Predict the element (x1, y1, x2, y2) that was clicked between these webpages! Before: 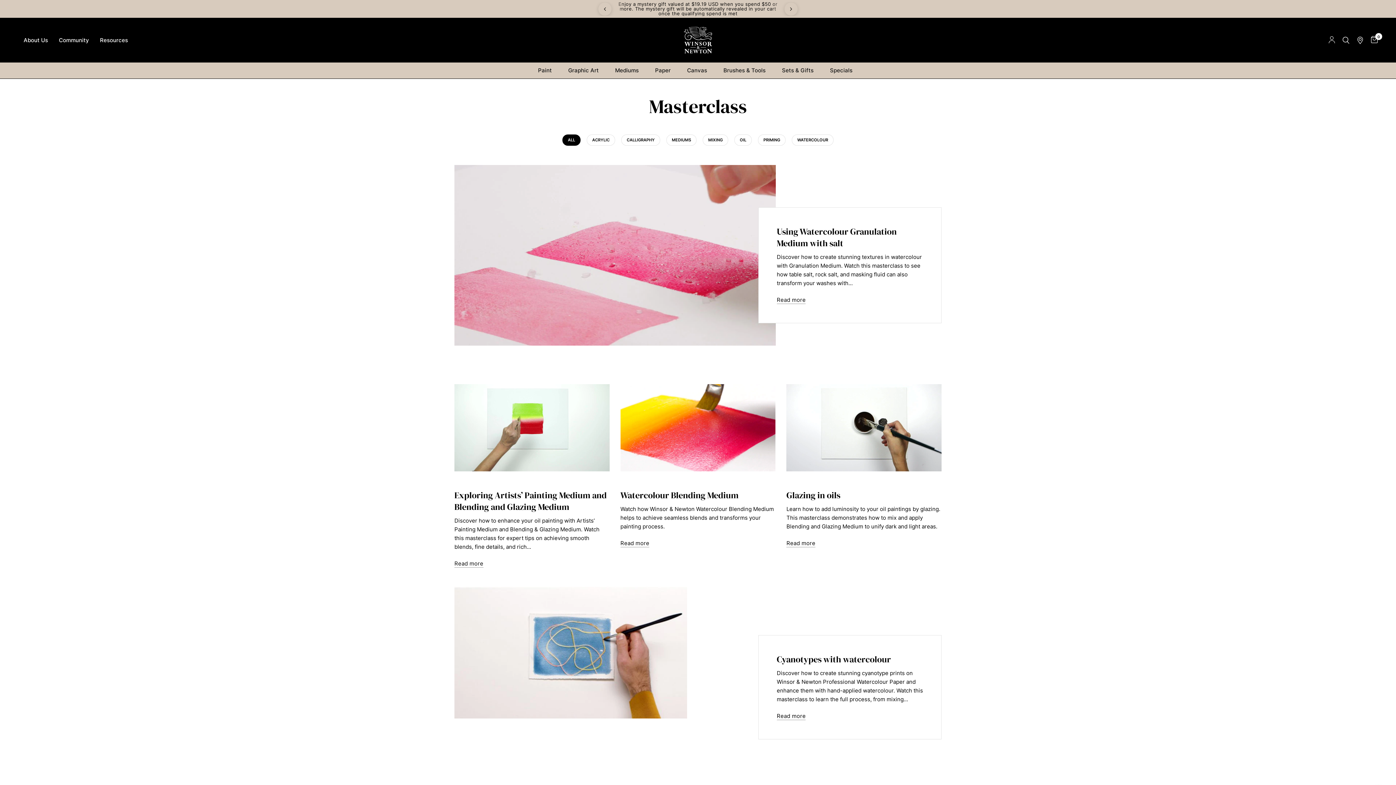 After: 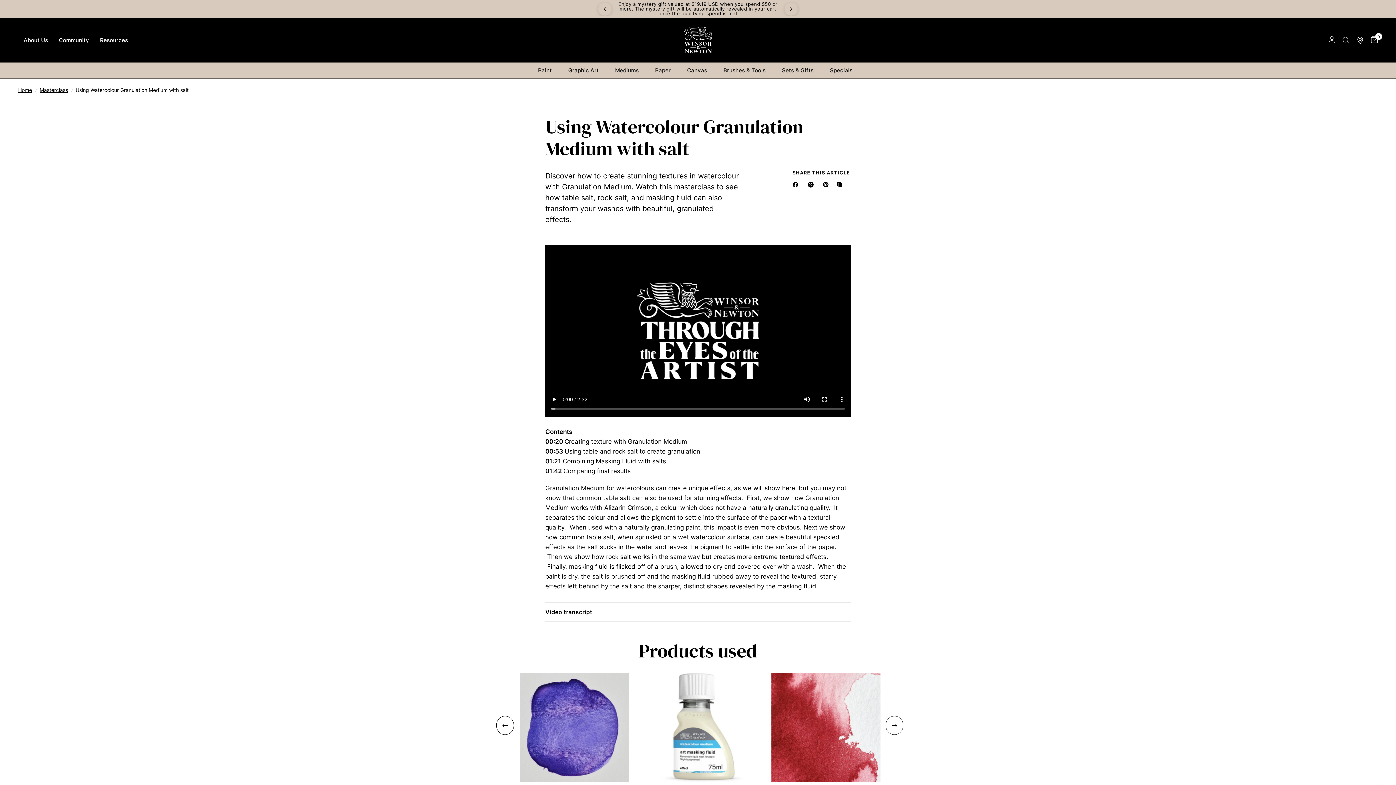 Action: bbox: (454, 165, 941, 366) label: Using Watercolour Granulation Medium with salt